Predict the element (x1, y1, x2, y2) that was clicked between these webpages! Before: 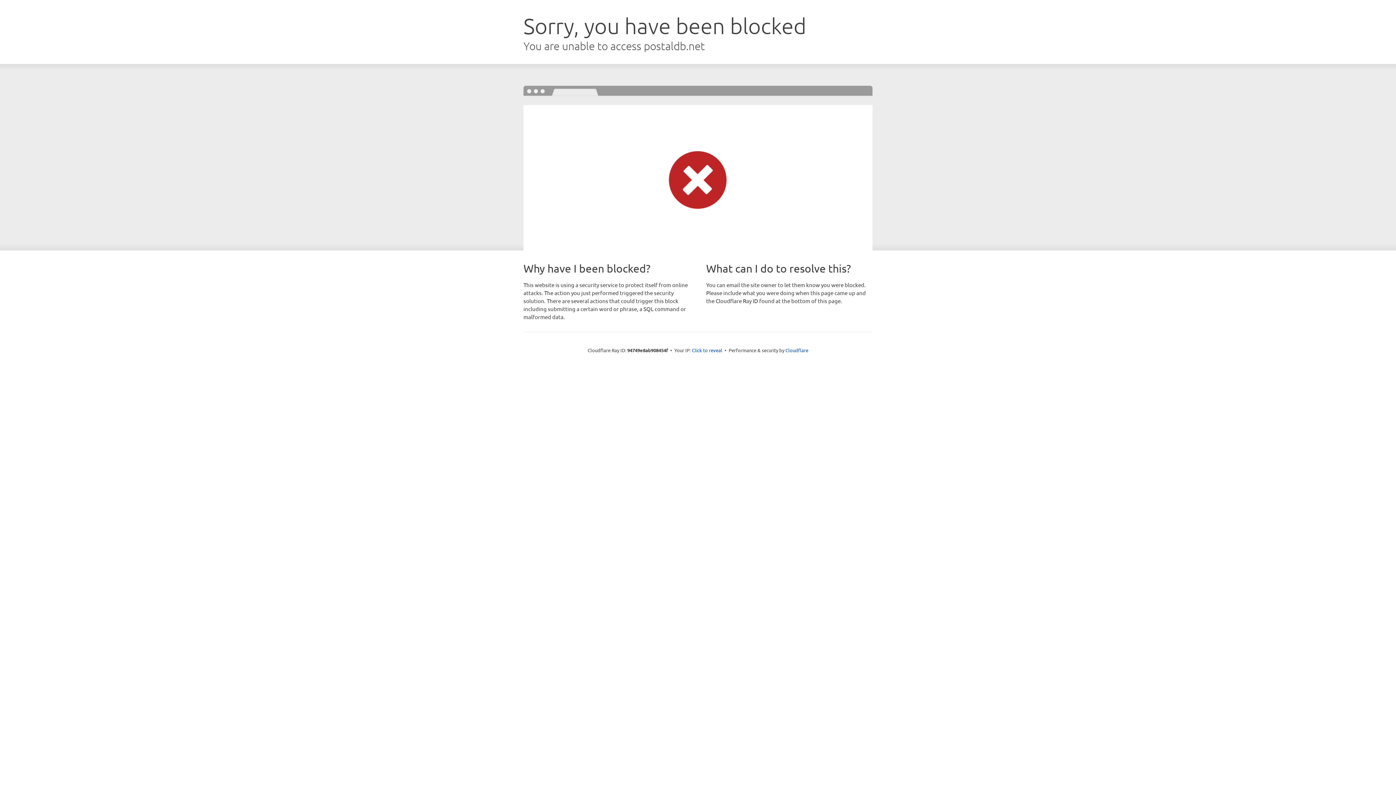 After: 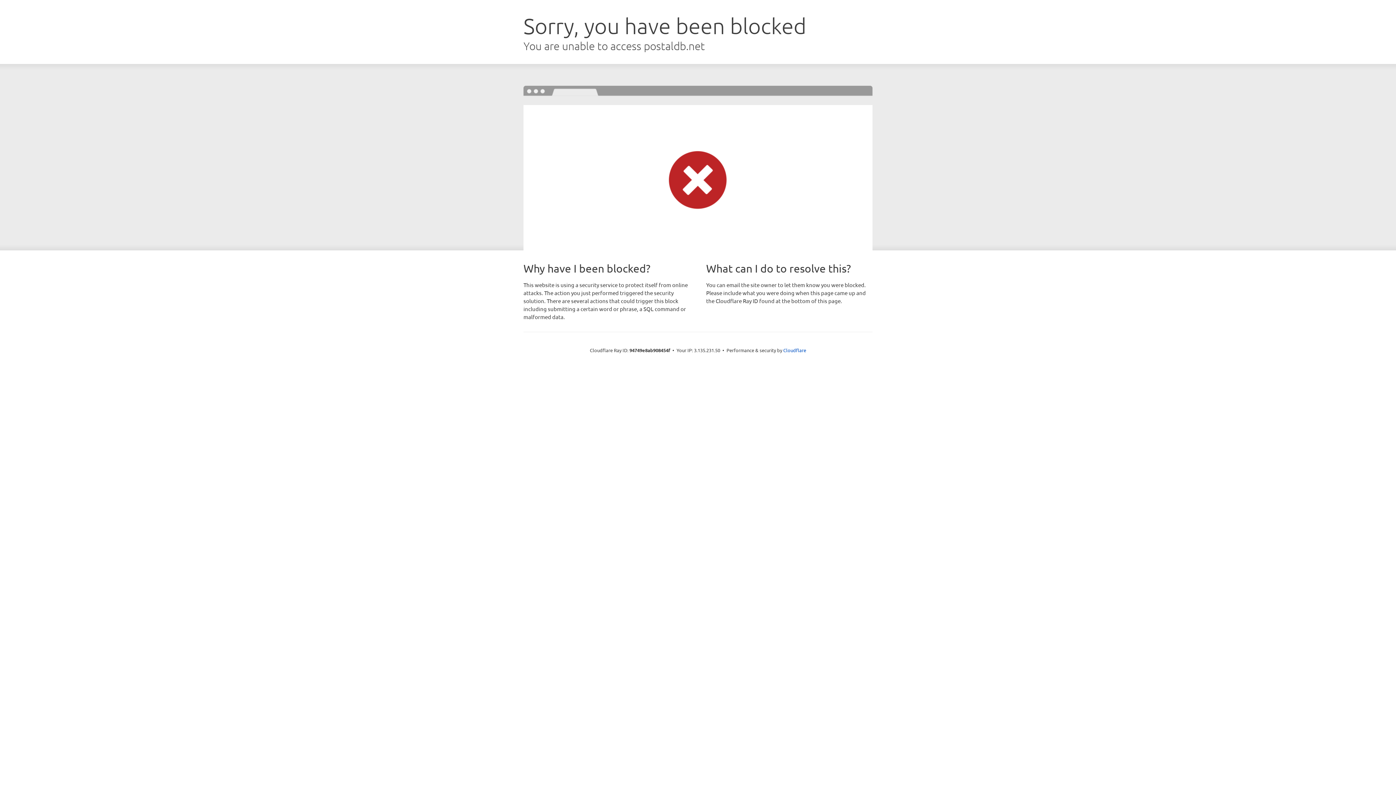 Action: bbox: (692, 346, 722, 353) label: Click to reveal